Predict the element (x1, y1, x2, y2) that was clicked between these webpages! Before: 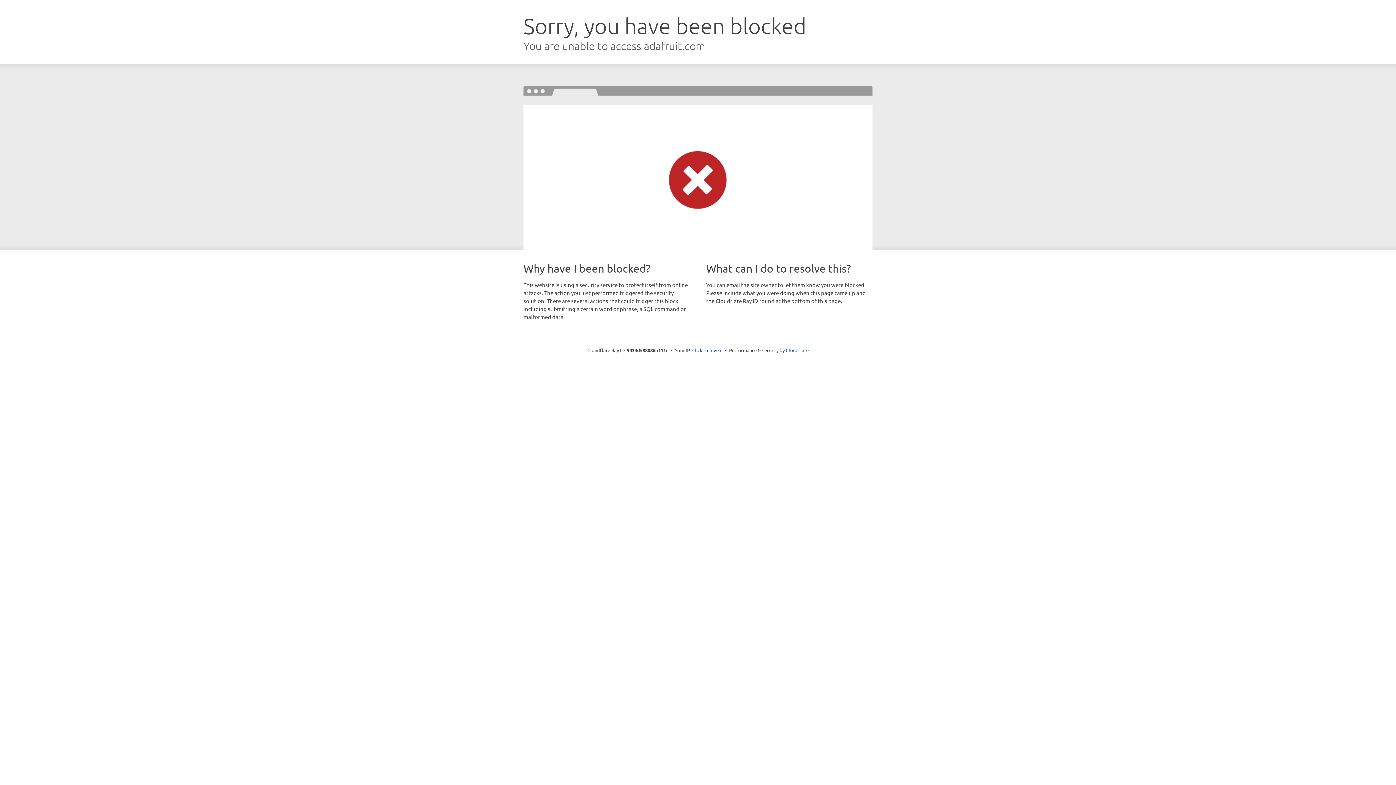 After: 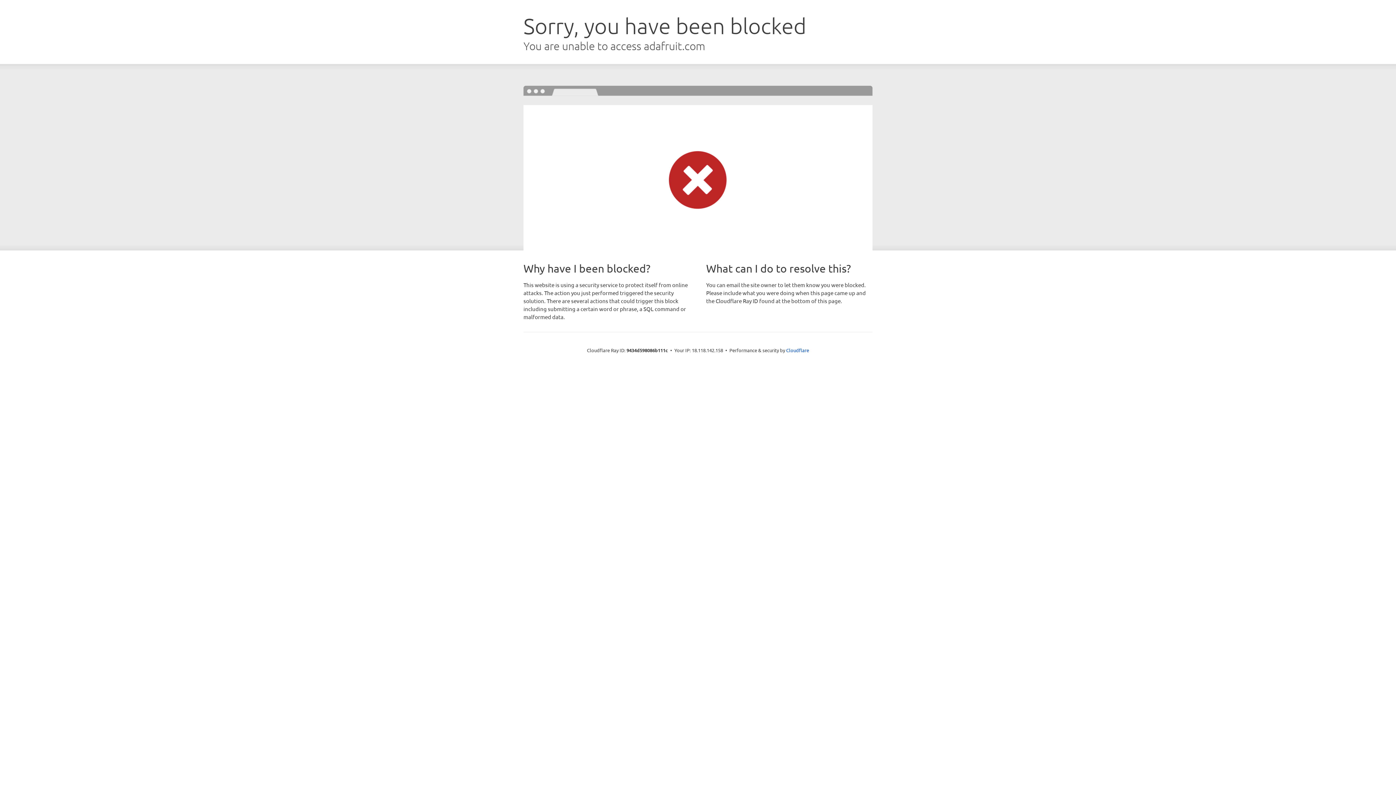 Action: label: Click to reveal bbox: (692, 346, 722, 353)